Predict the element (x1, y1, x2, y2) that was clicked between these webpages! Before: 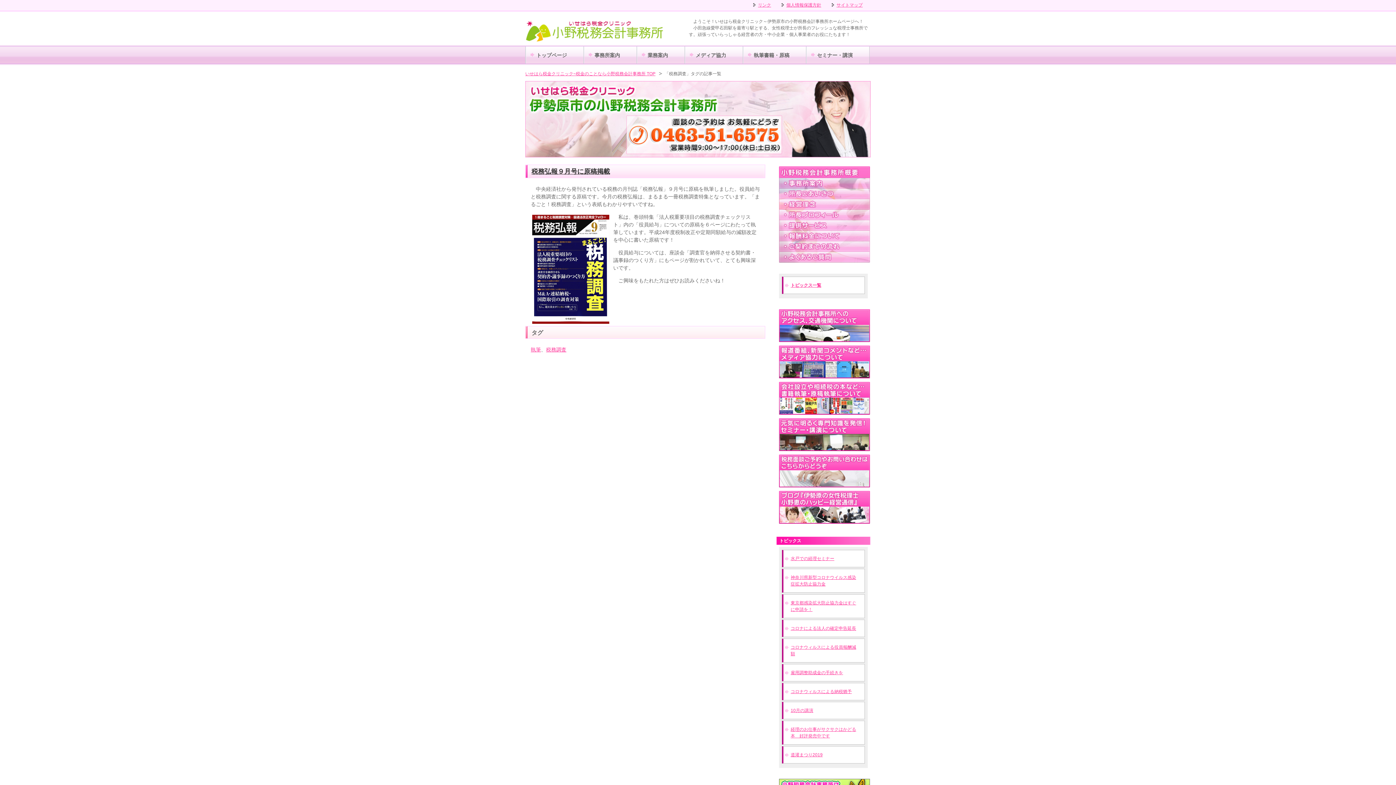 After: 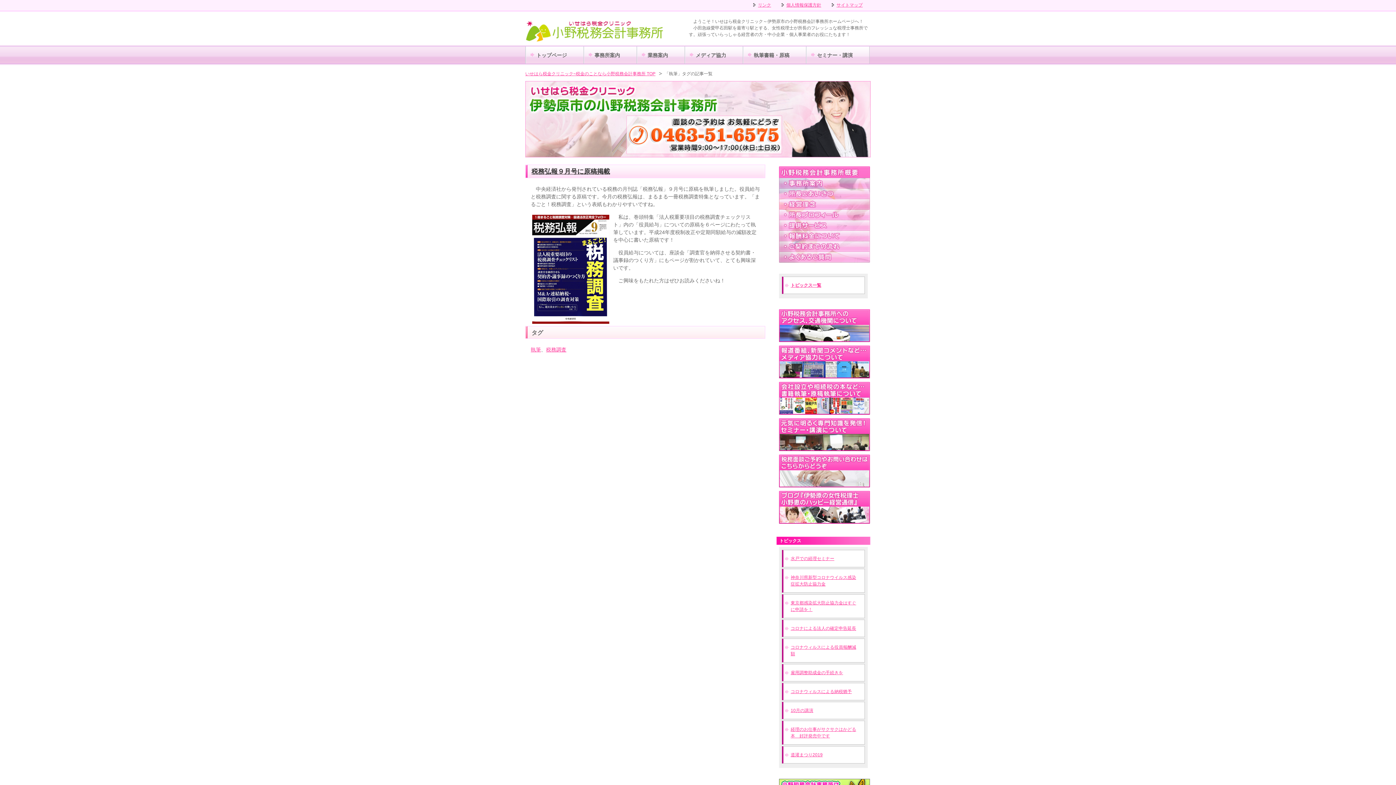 Action: bbox: (530, 346, 541, 352) label: 執筆